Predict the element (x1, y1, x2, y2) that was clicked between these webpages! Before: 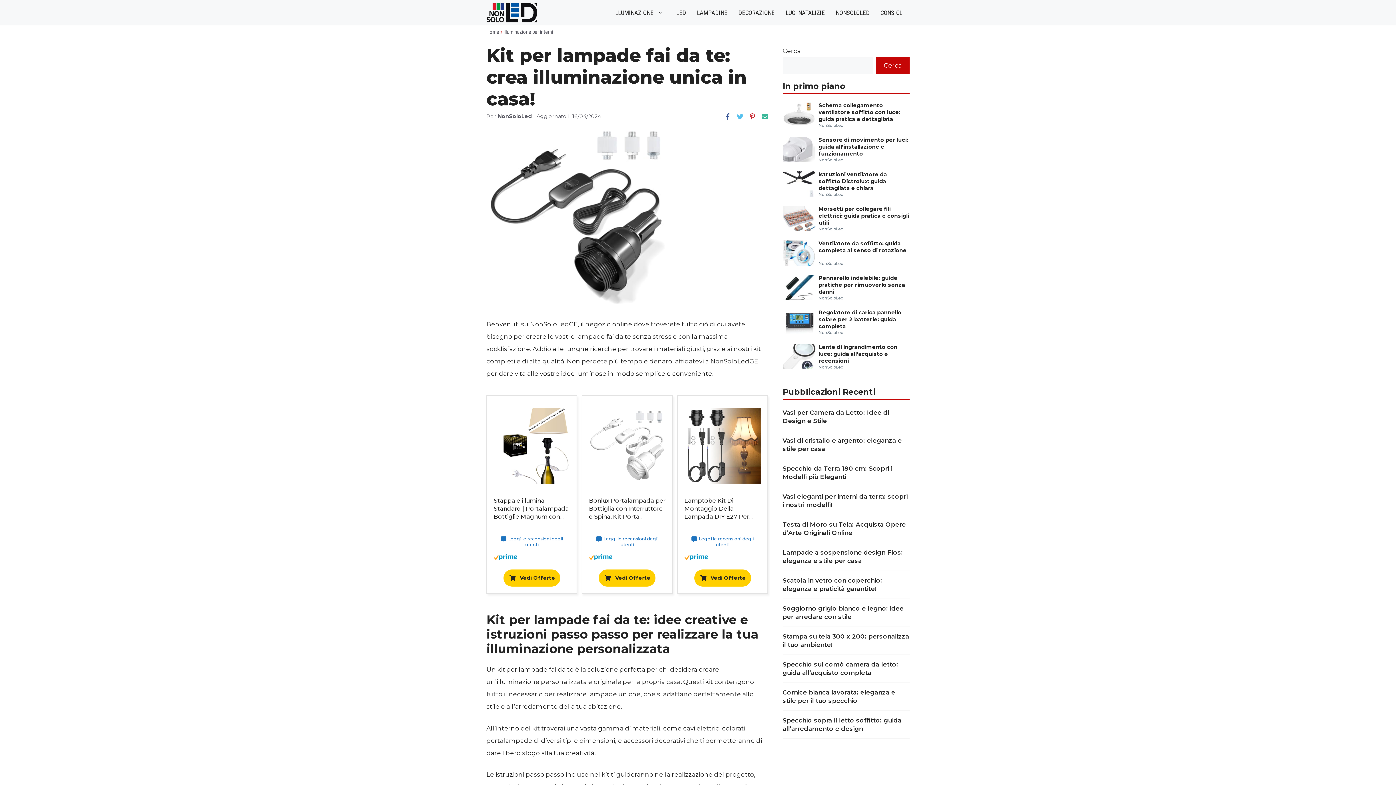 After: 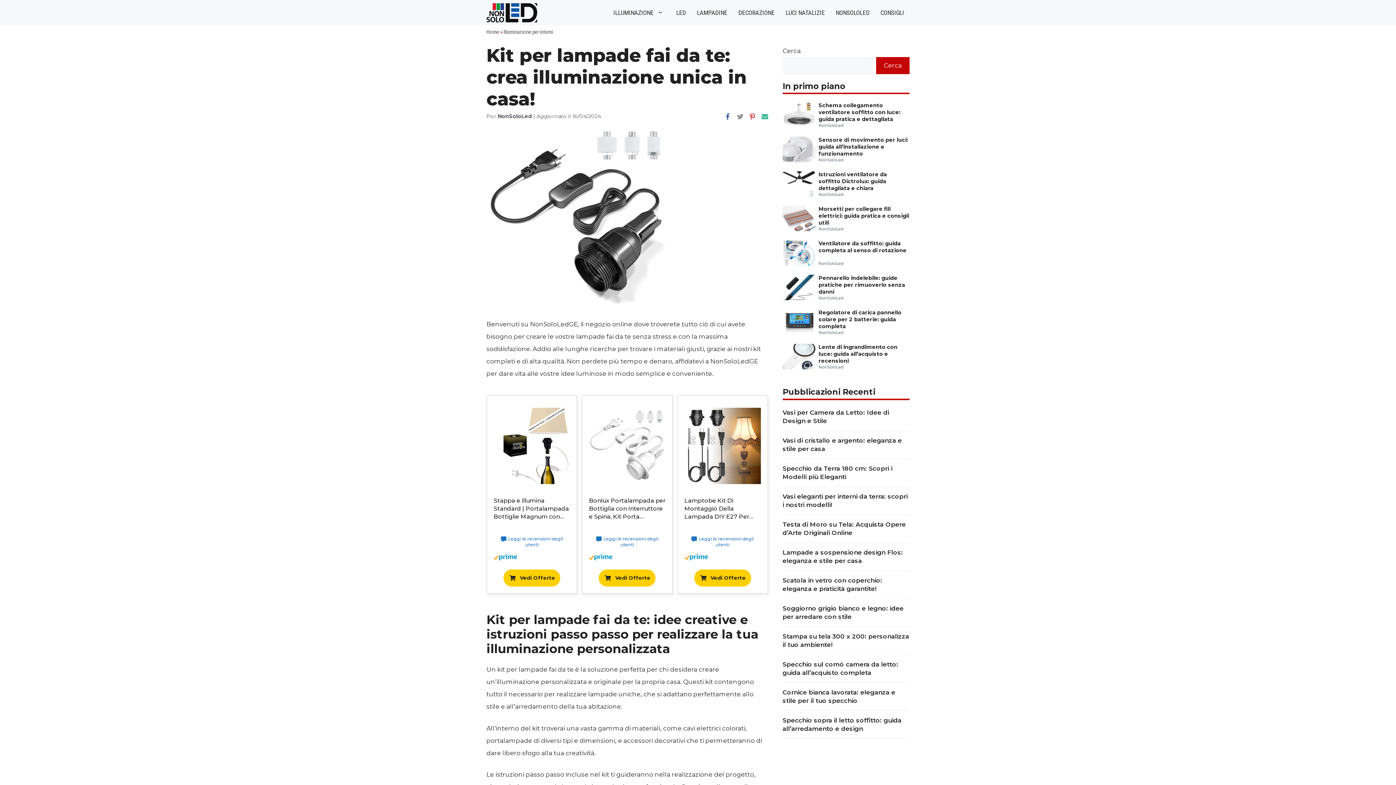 Action: bbox: (737, 113, 743, 119)